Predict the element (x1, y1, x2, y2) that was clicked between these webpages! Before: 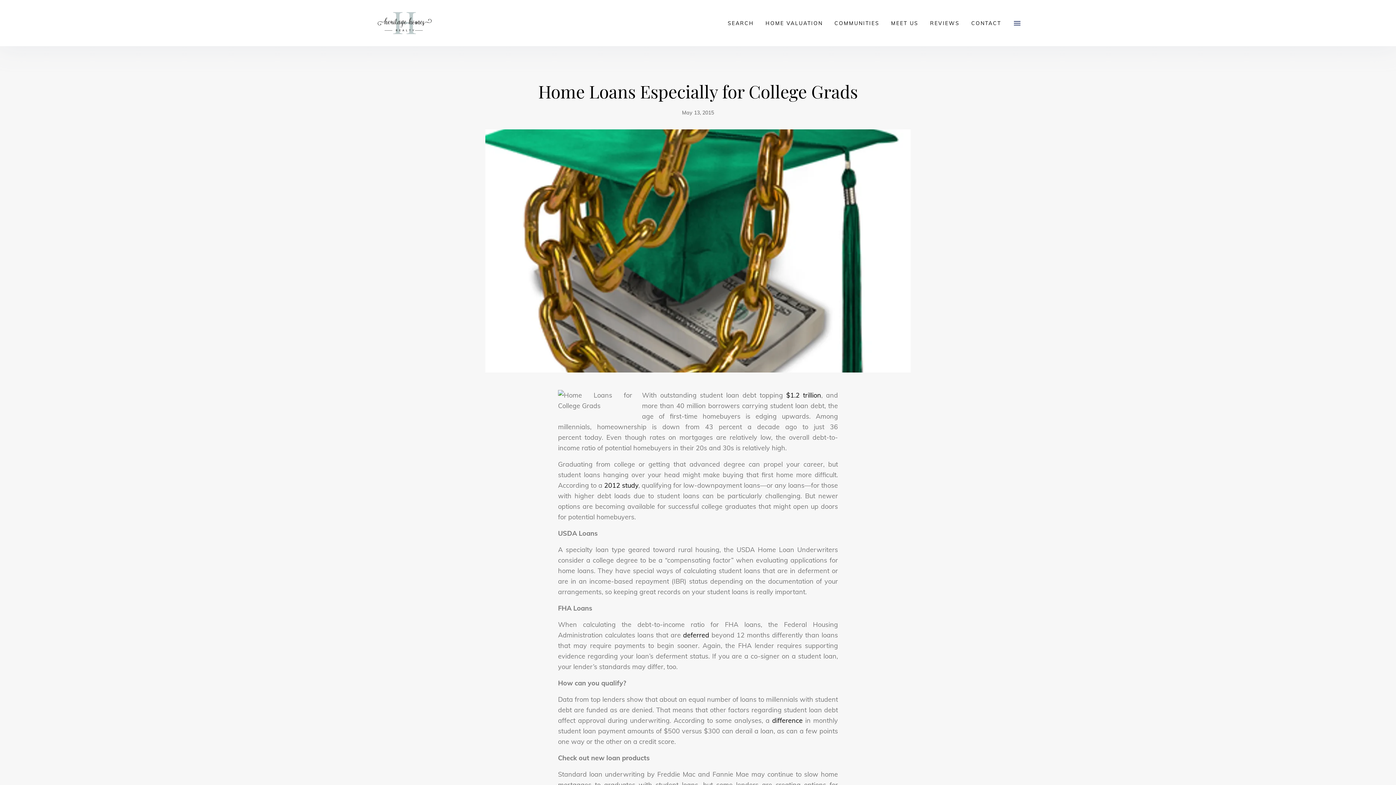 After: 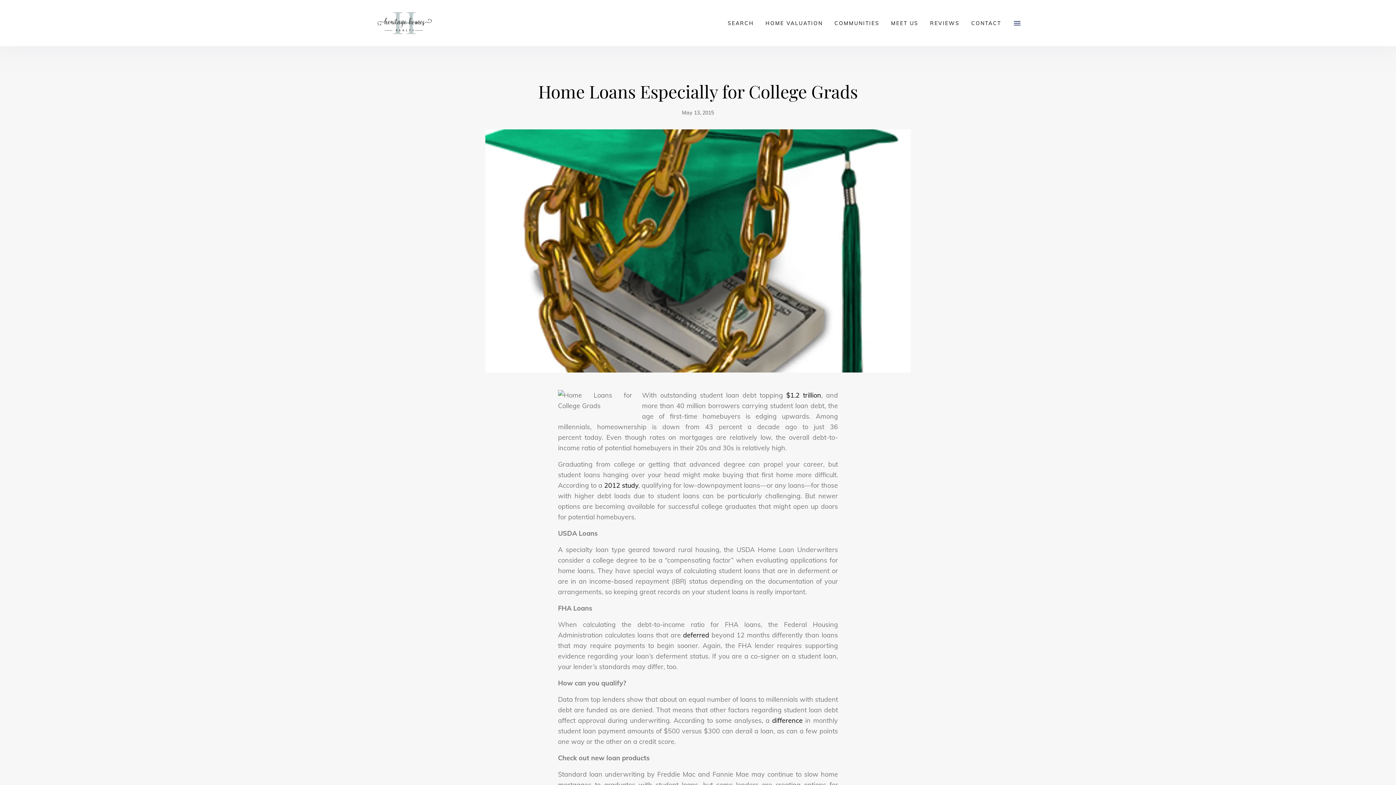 Action: bbox: (772, 716, 802, 725) label: difference